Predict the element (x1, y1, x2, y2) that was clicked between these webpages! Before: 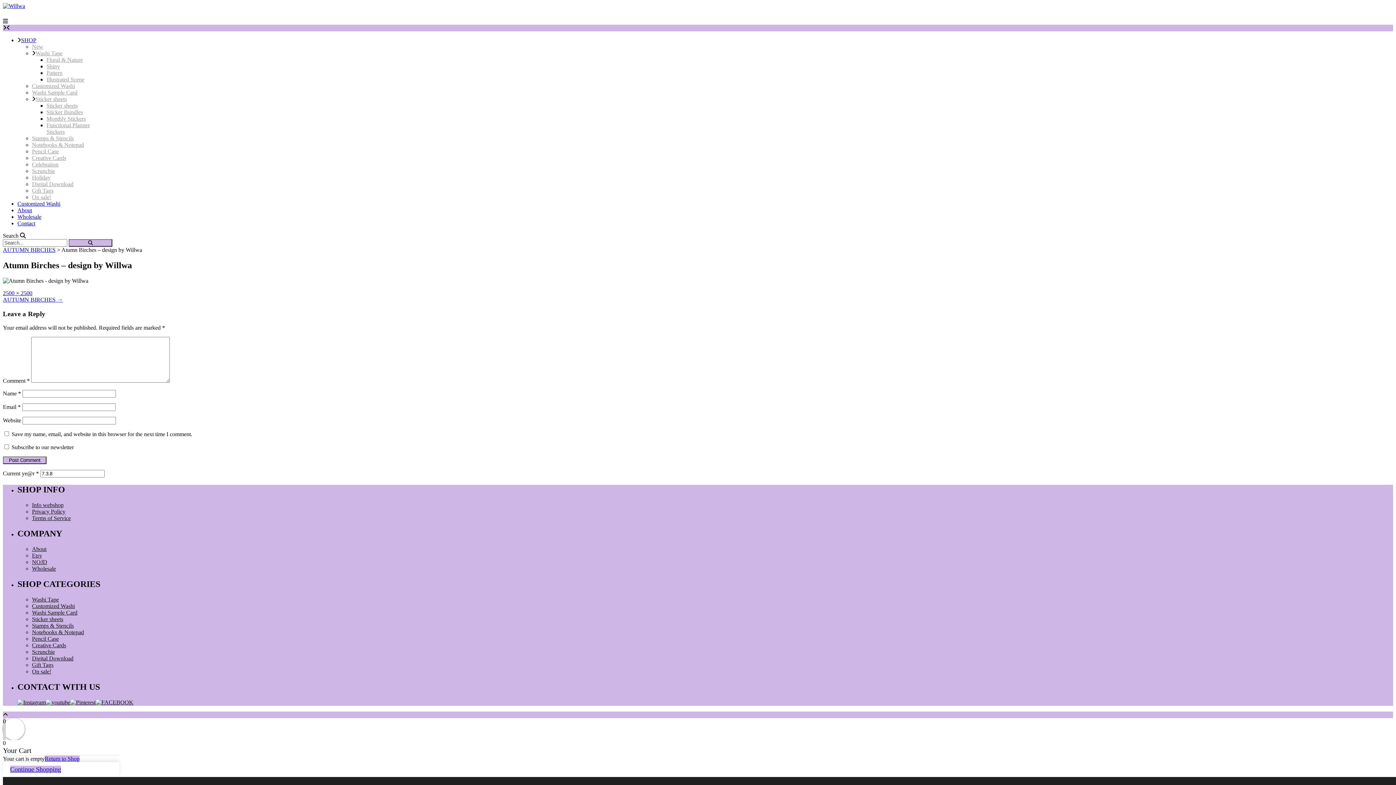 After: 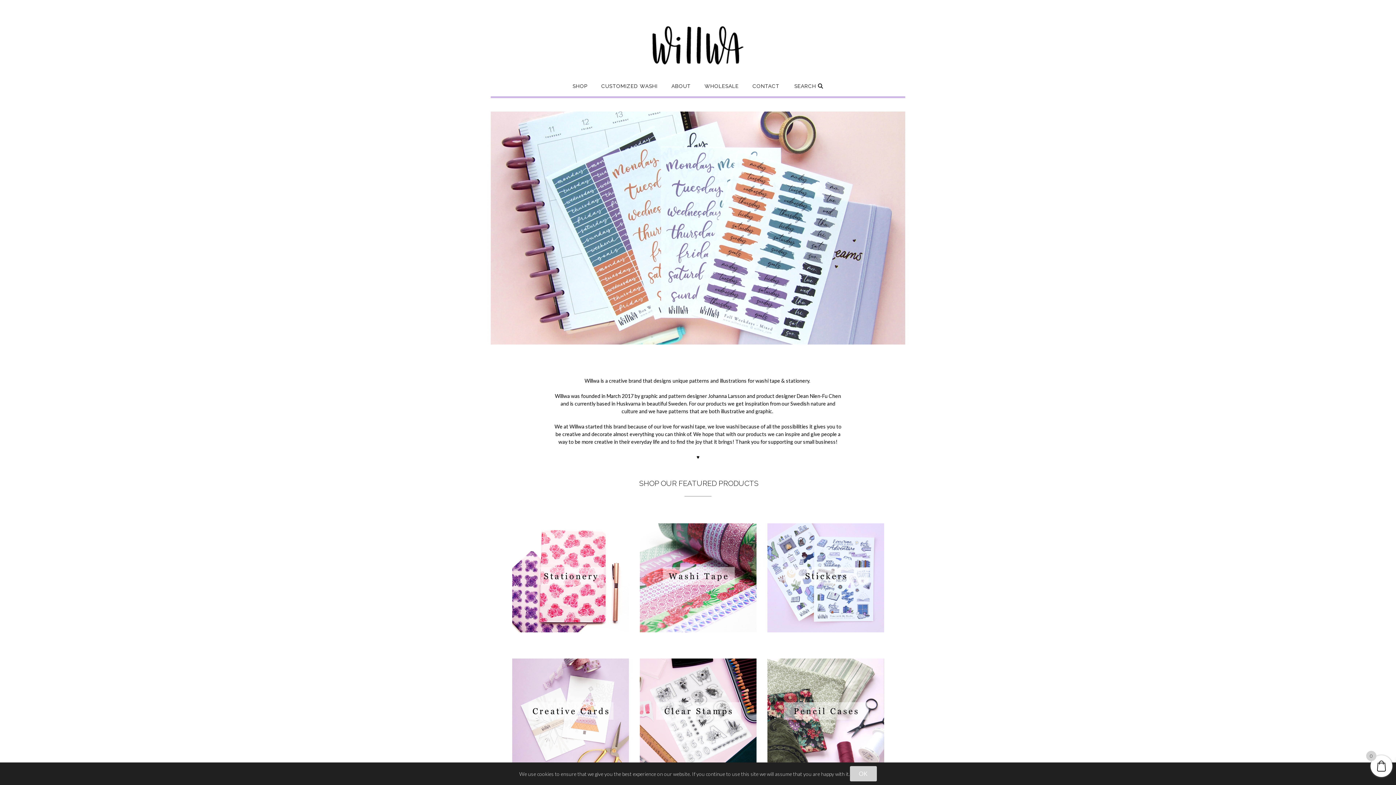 Action: bbox: (2, 2, 25, 9)